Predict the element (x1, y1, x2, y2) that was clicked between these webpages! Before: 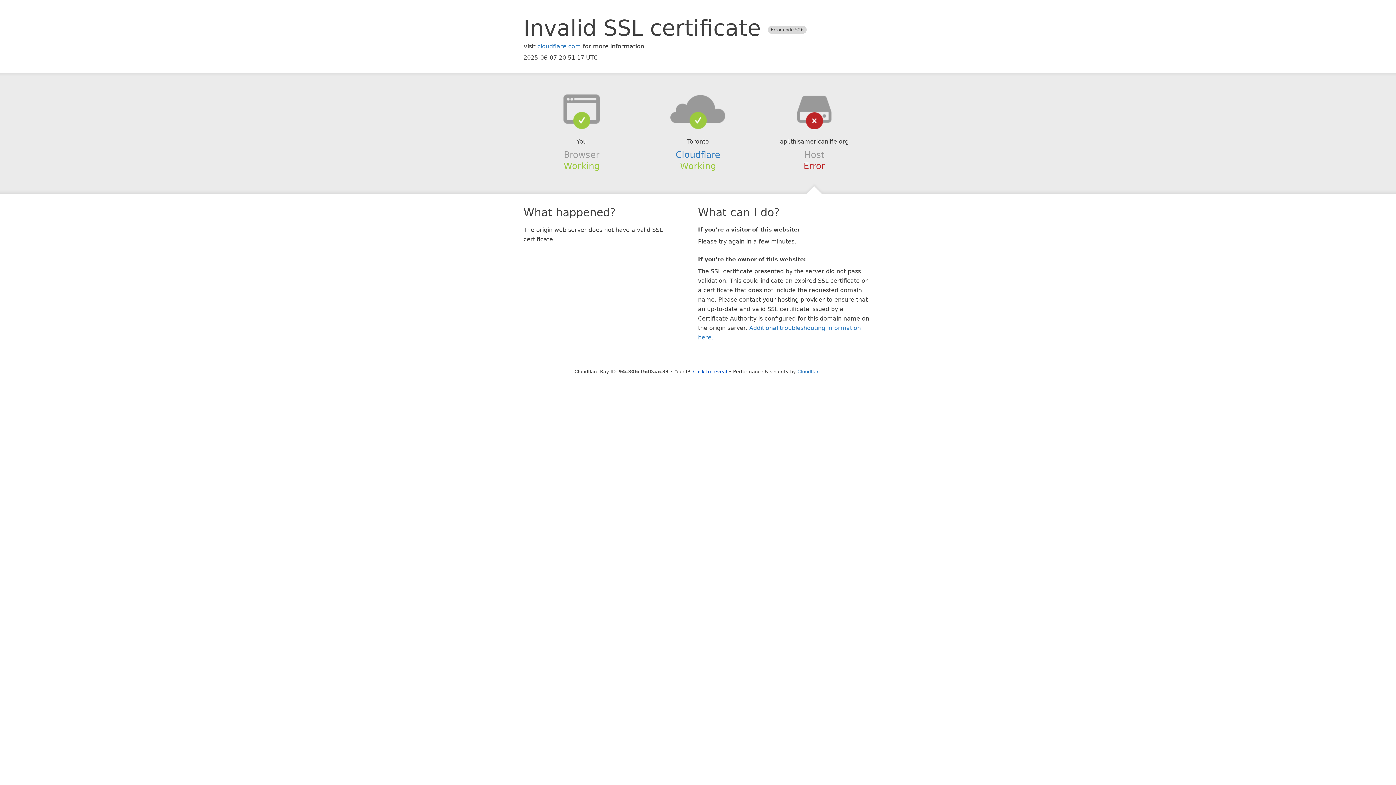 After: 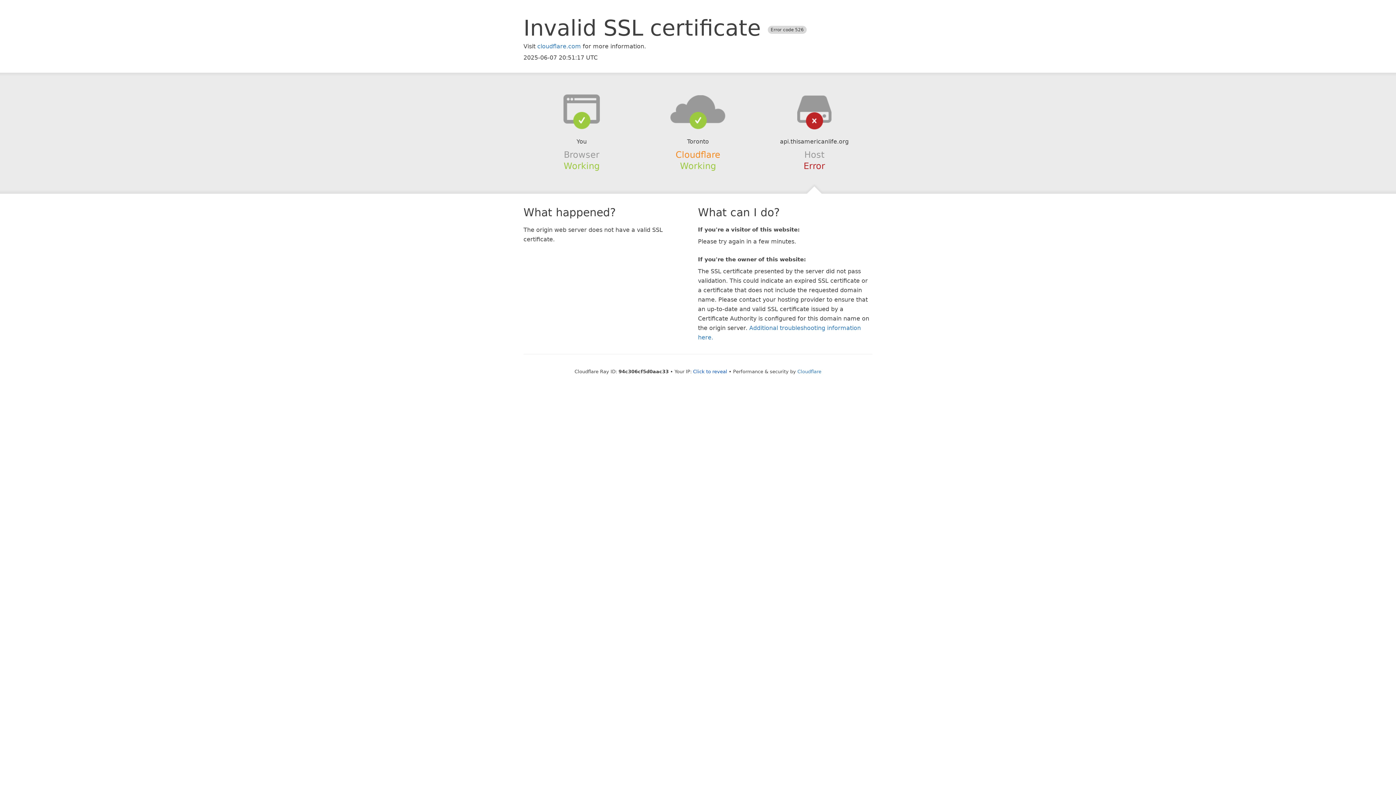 Action: bbox: (675, 149, 720, 159) label: Cloudflare